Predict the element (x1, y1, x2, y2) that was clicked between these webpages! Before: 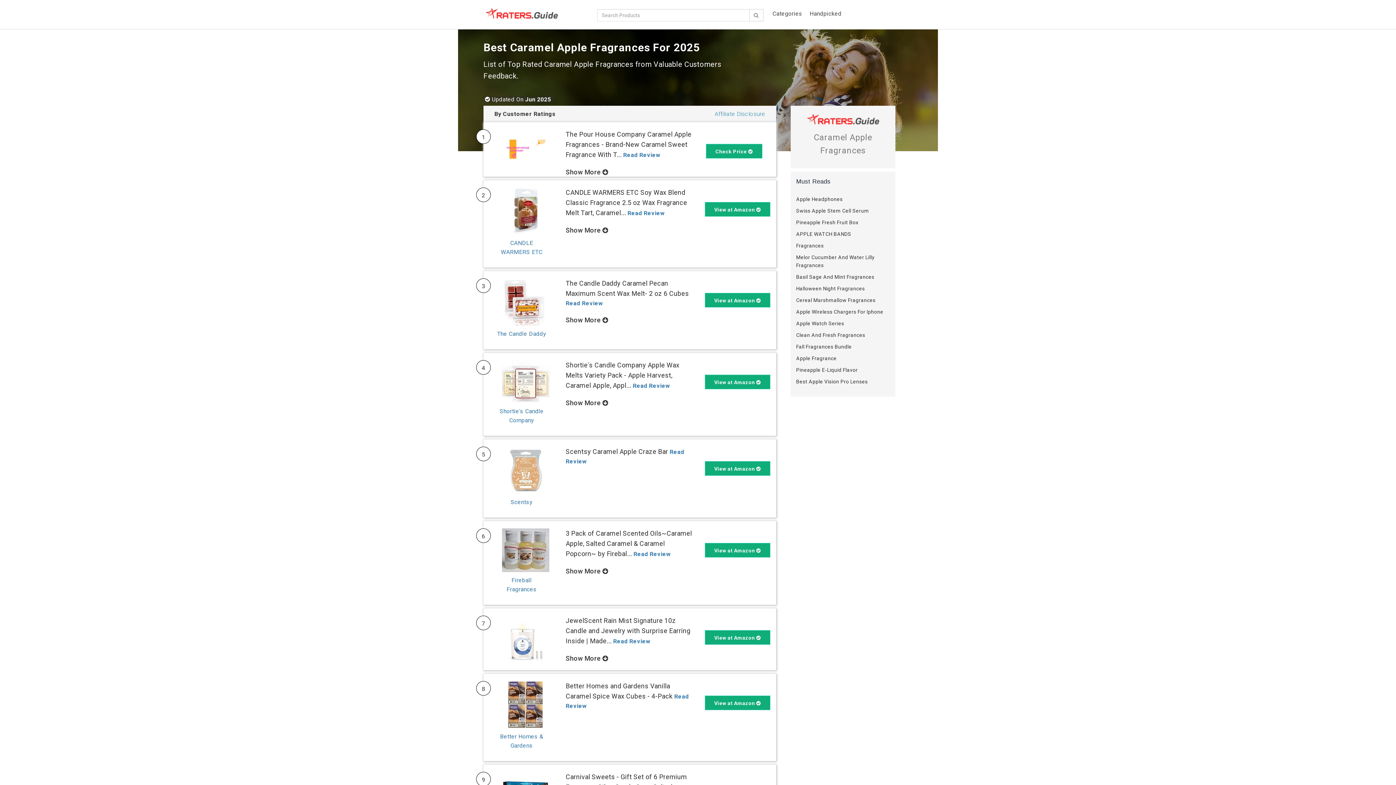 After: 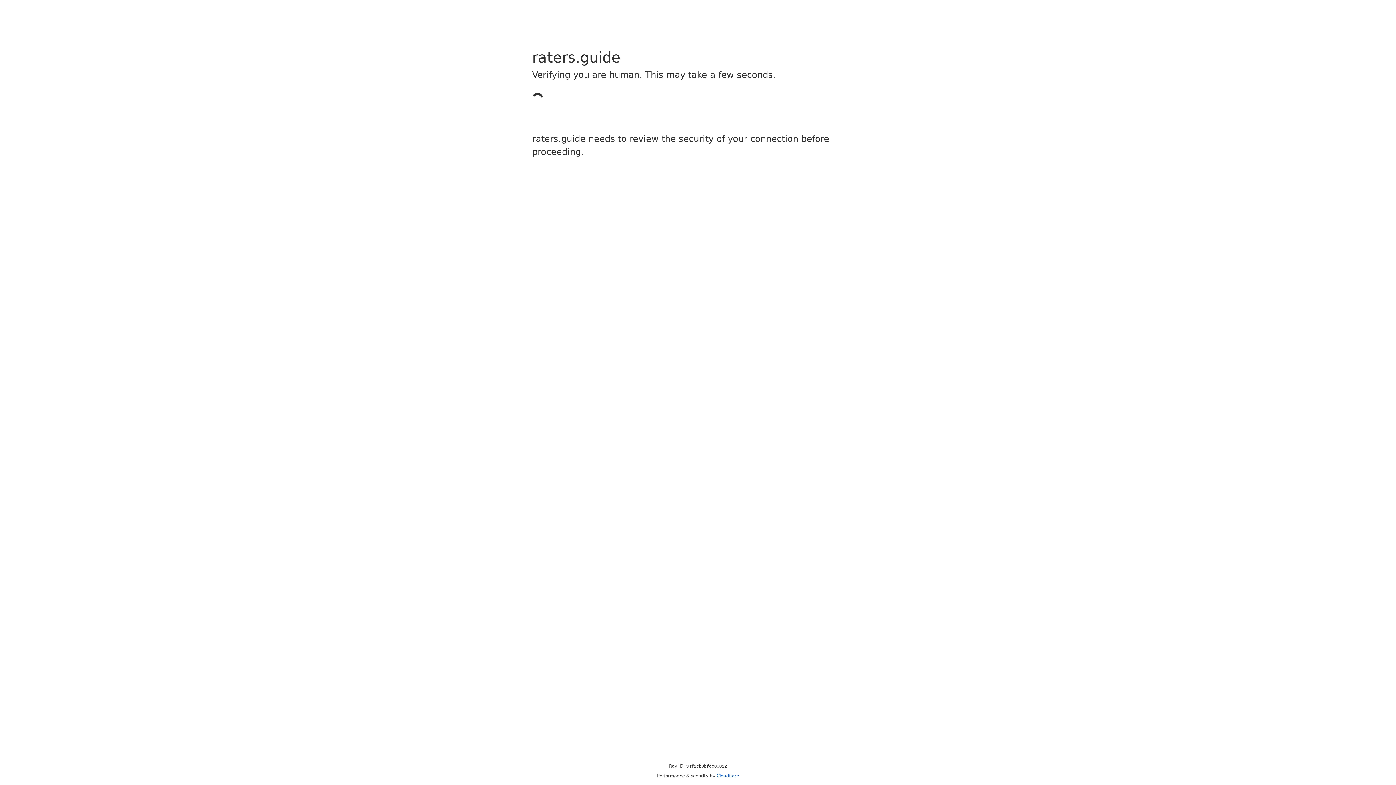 Action: bbox: (796, 206, 890, 214) label: Swiss Apple Stem Cell Serum